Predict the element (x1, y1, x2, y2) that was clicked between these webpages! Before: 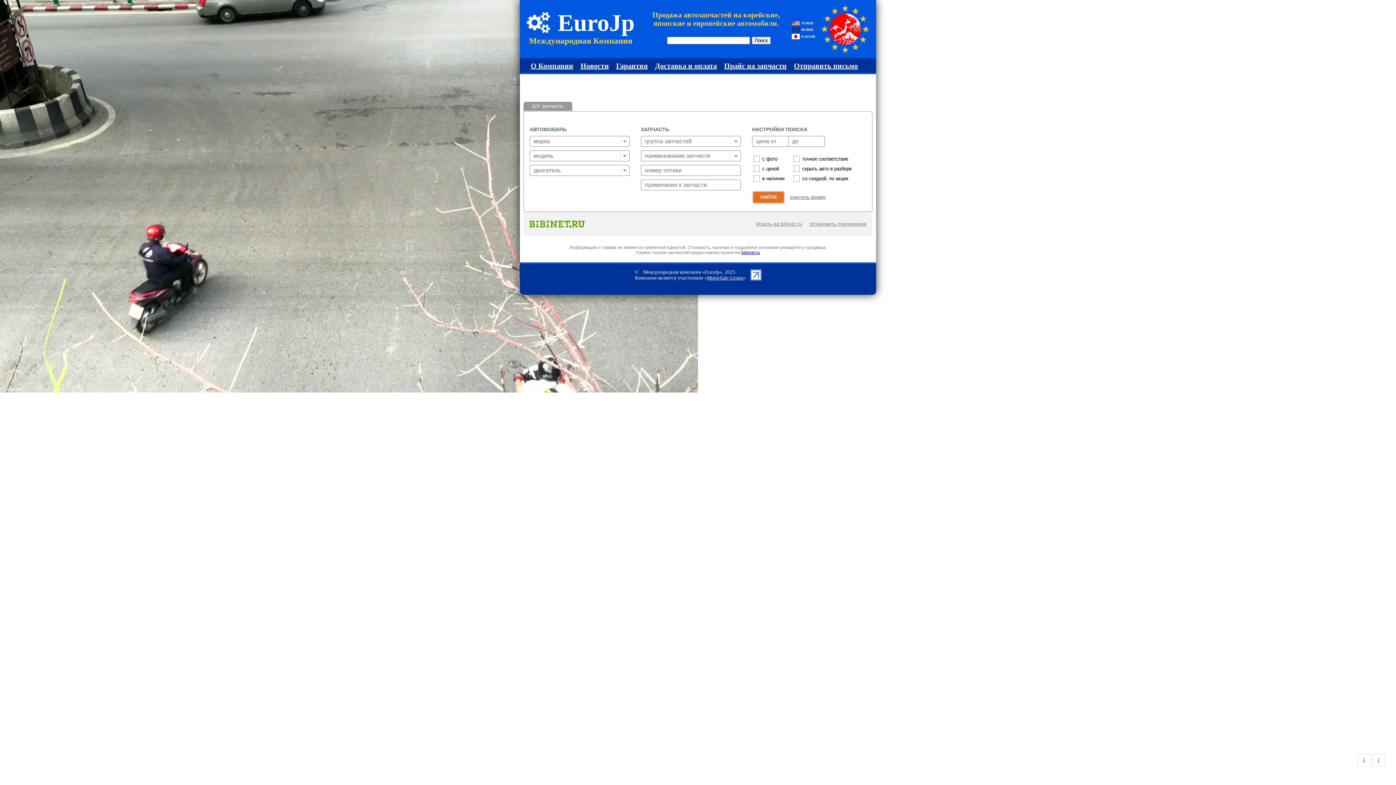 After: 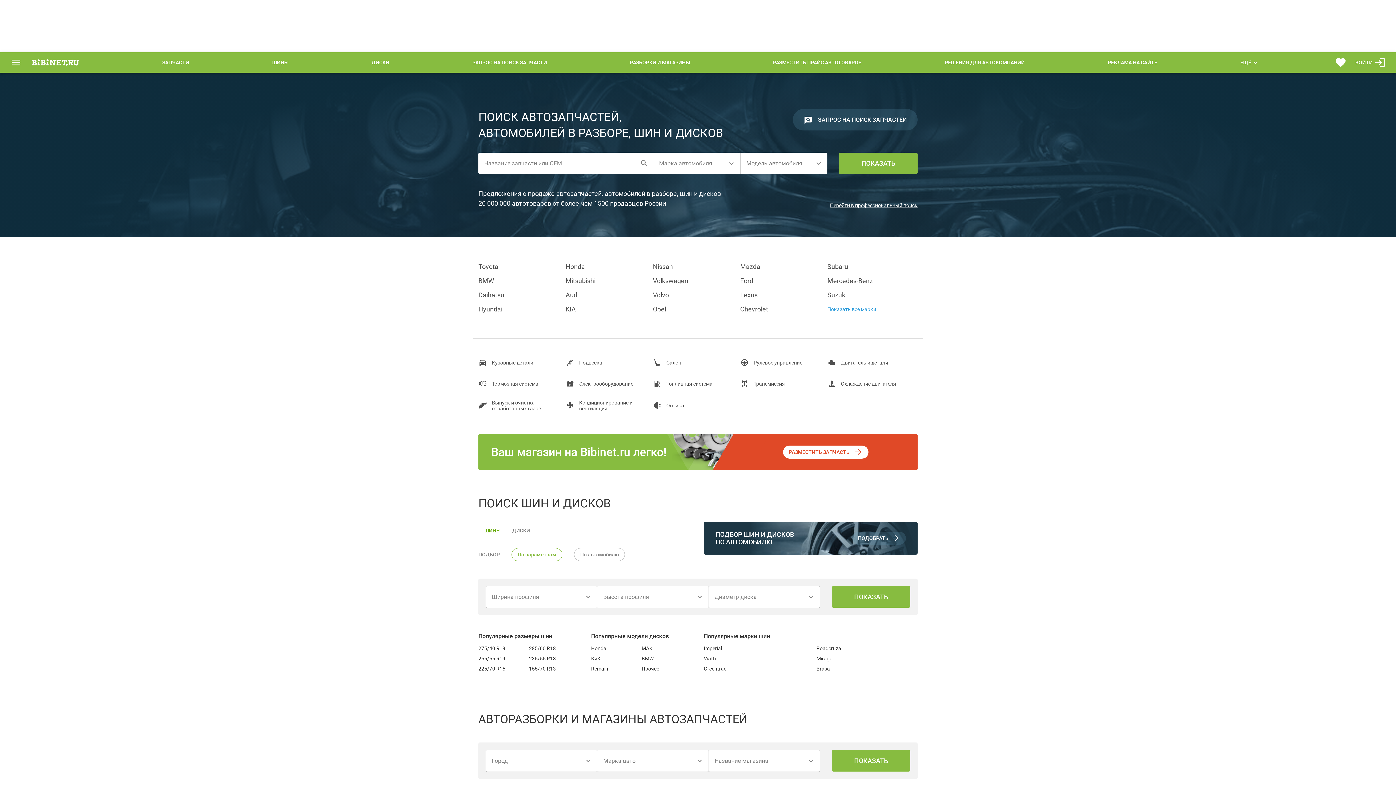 Action: bbox: (741, 250, 760, 255) label: bibinet.ru